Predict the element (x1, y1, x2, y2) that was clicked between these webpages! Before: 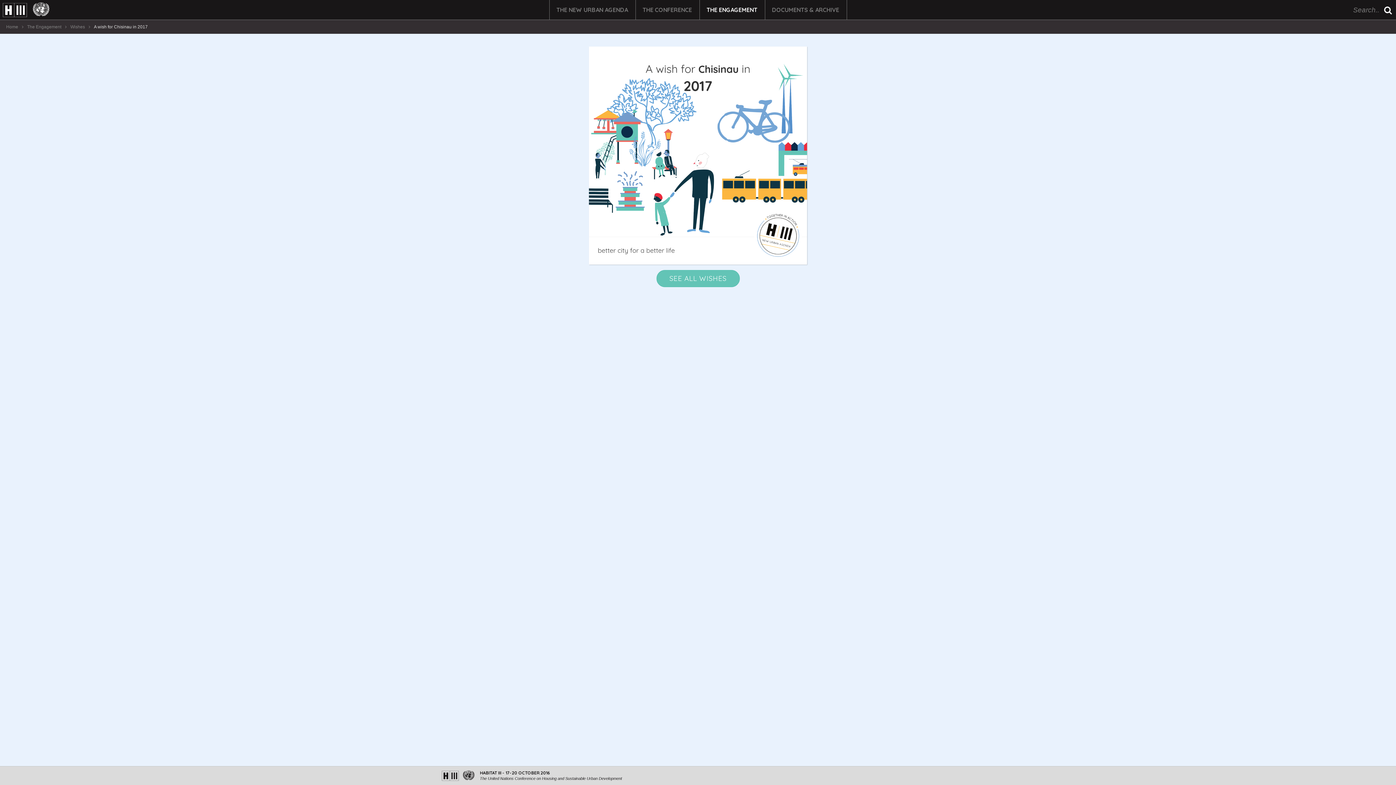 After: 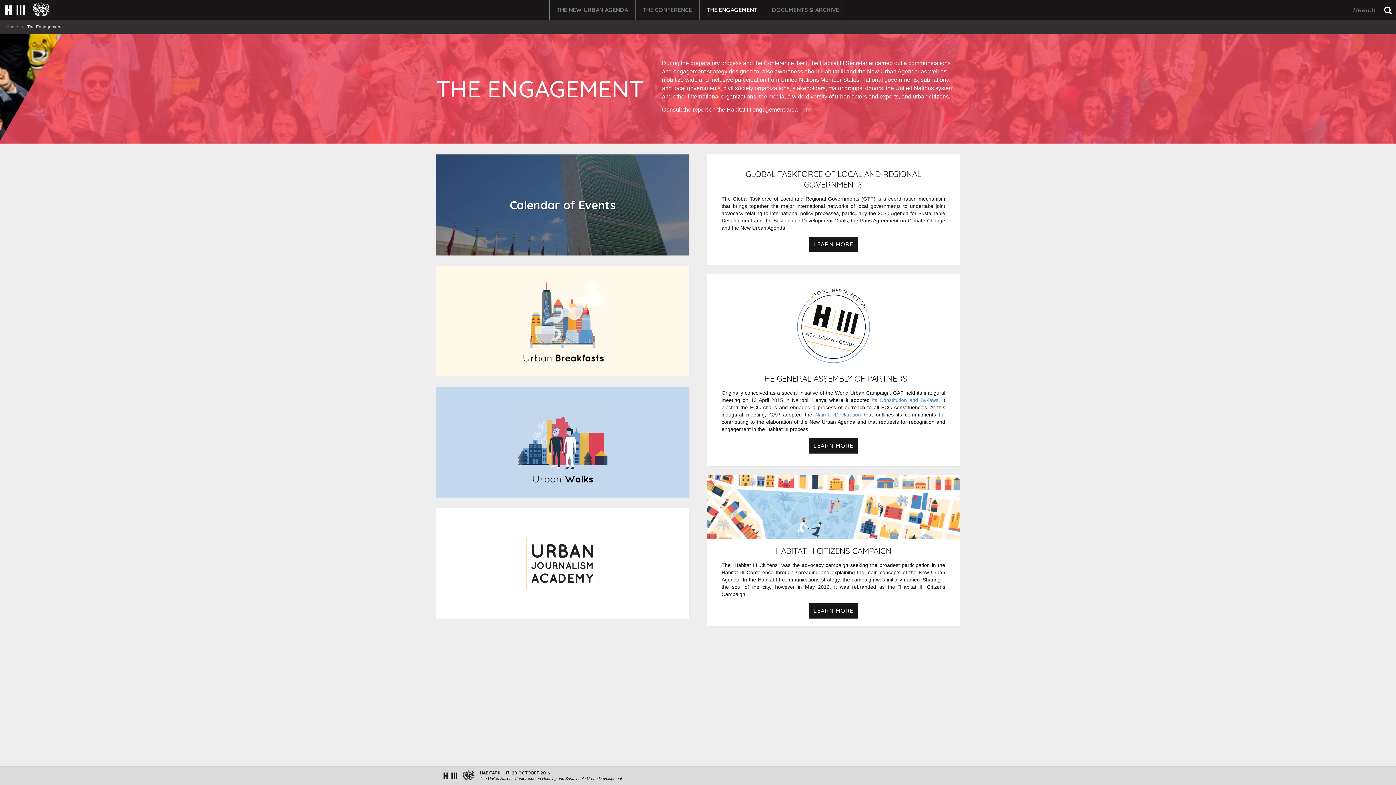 Action: label: The Engagement bbox: (27, 24, 61, 29)